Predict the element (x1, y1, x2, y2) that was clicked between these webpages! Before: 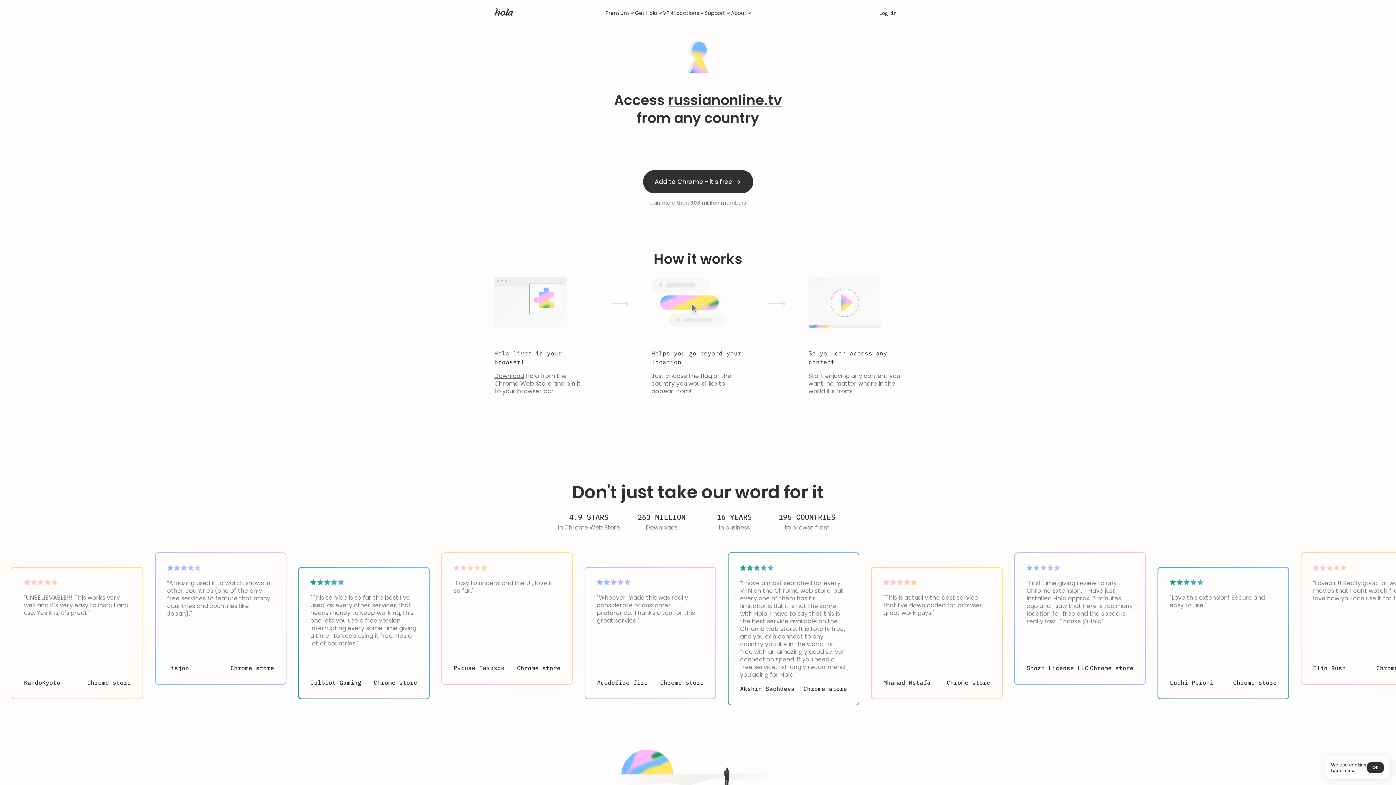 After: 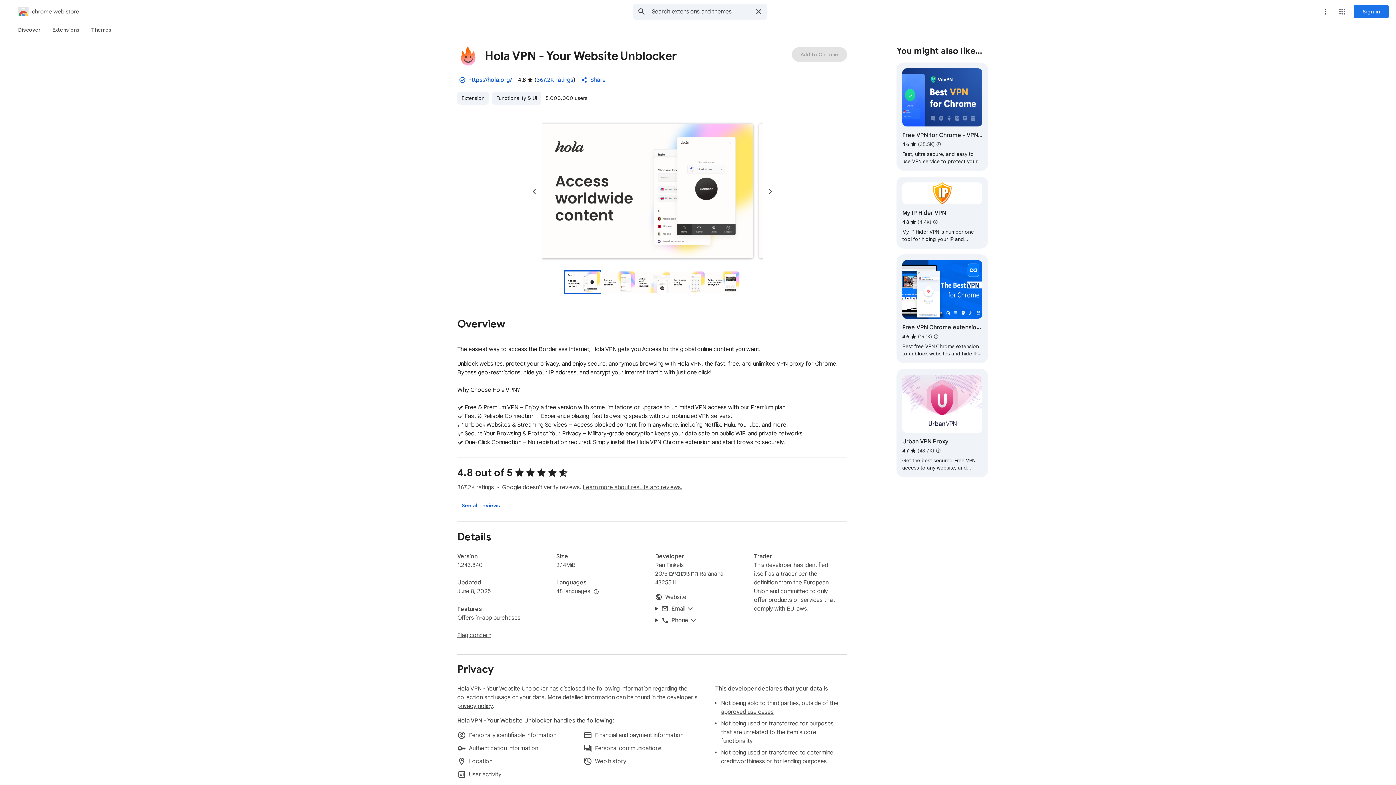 Action: bbox: (230, 664, 274, 672) label: Chrome store